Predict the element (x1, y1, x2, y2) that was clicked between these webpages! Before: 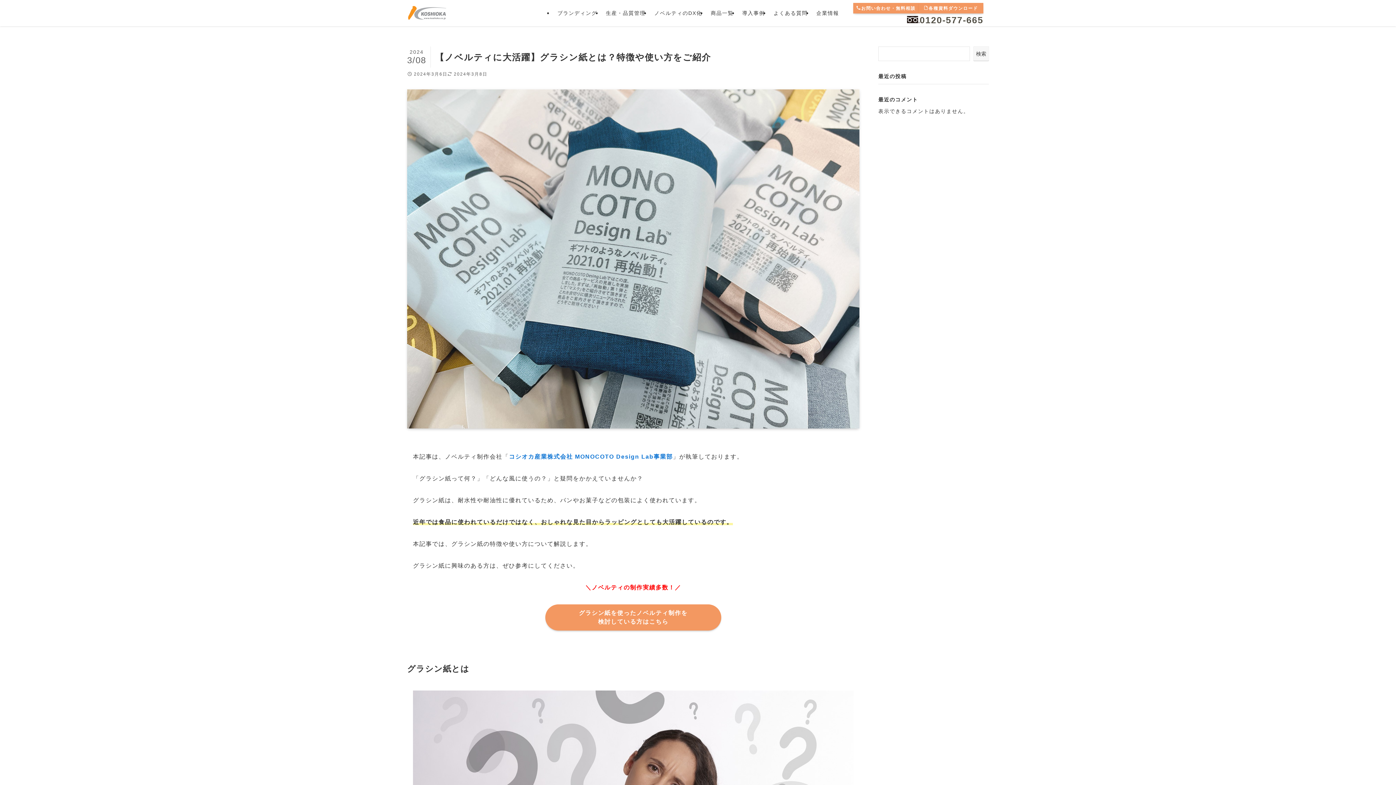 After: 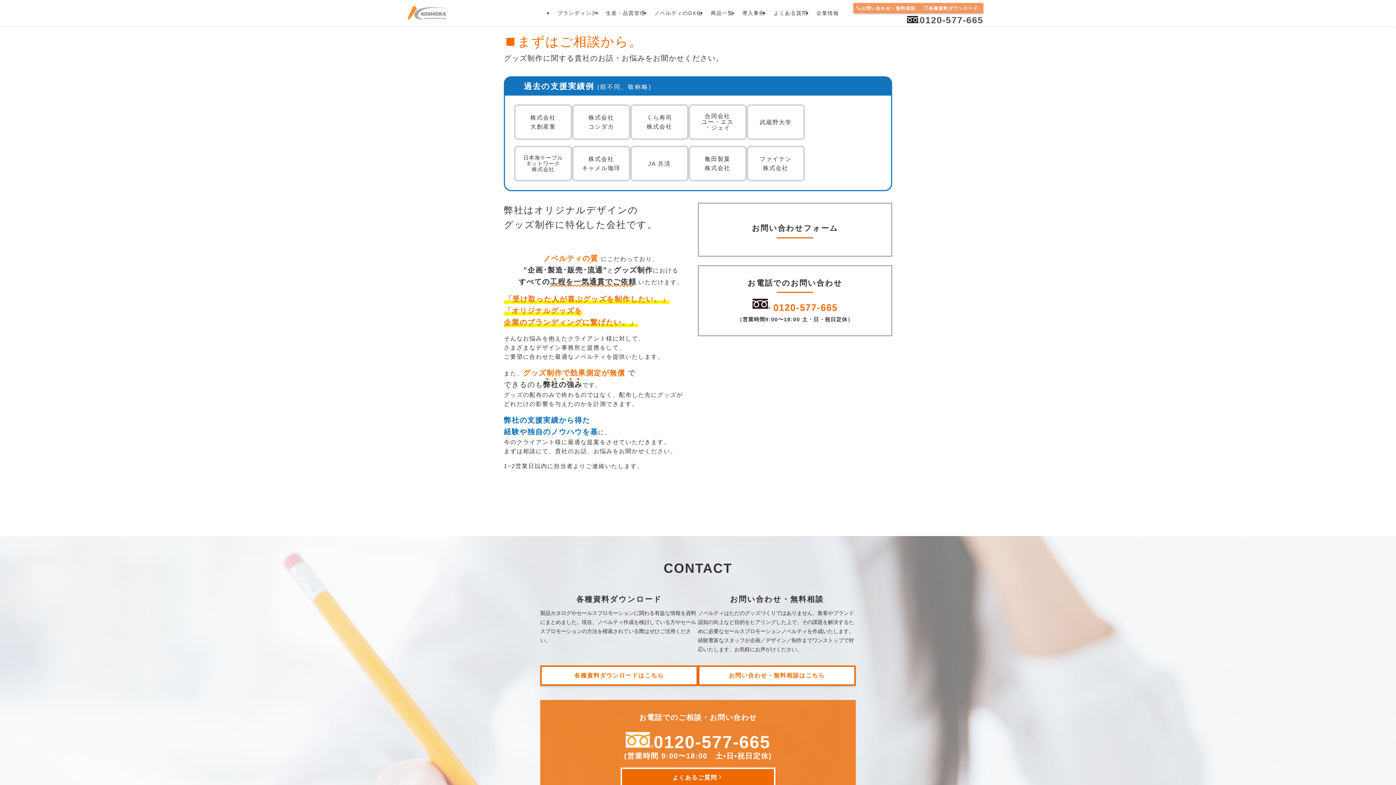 Action: label: グラシン紙を使ったノベルティ制作を
検討している方はこちら bbox: (545, 604, 721, 630)